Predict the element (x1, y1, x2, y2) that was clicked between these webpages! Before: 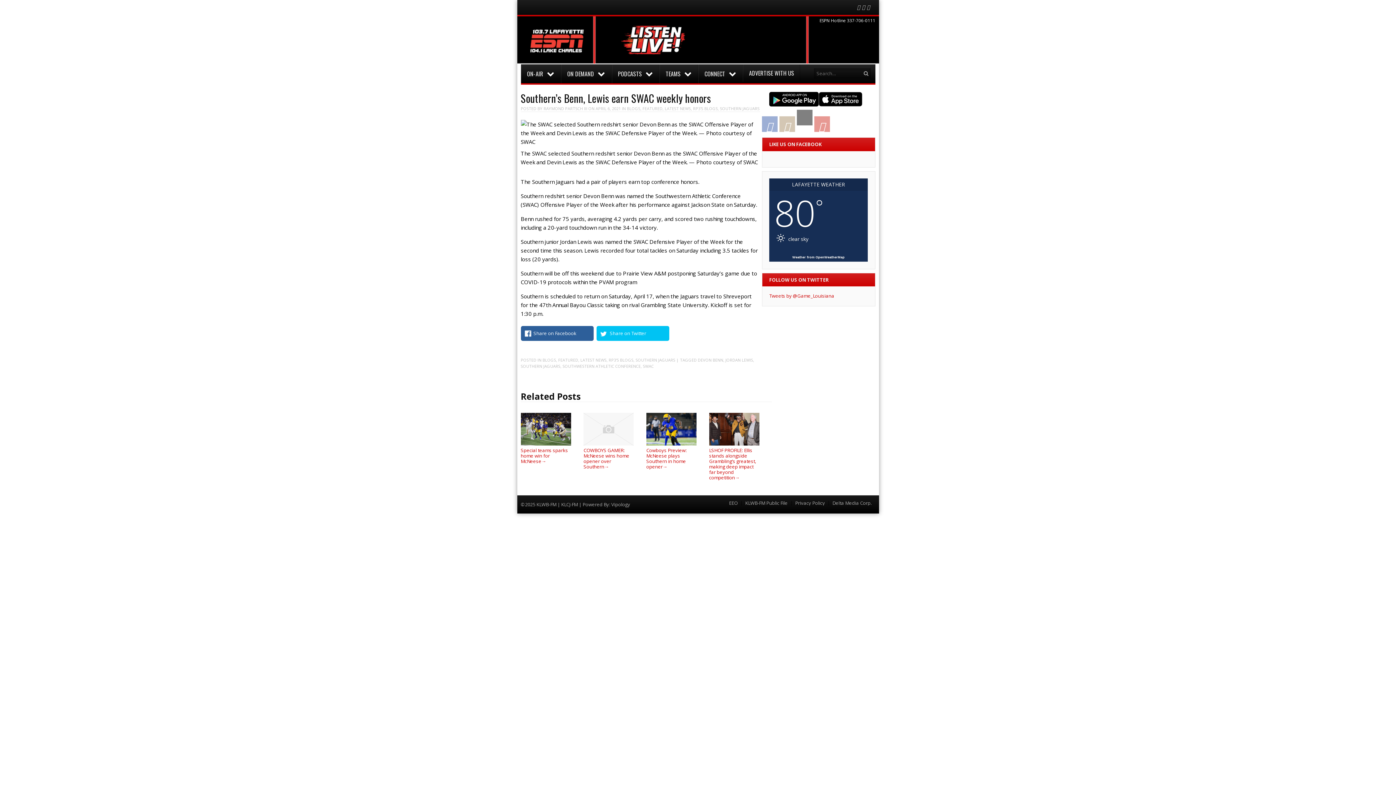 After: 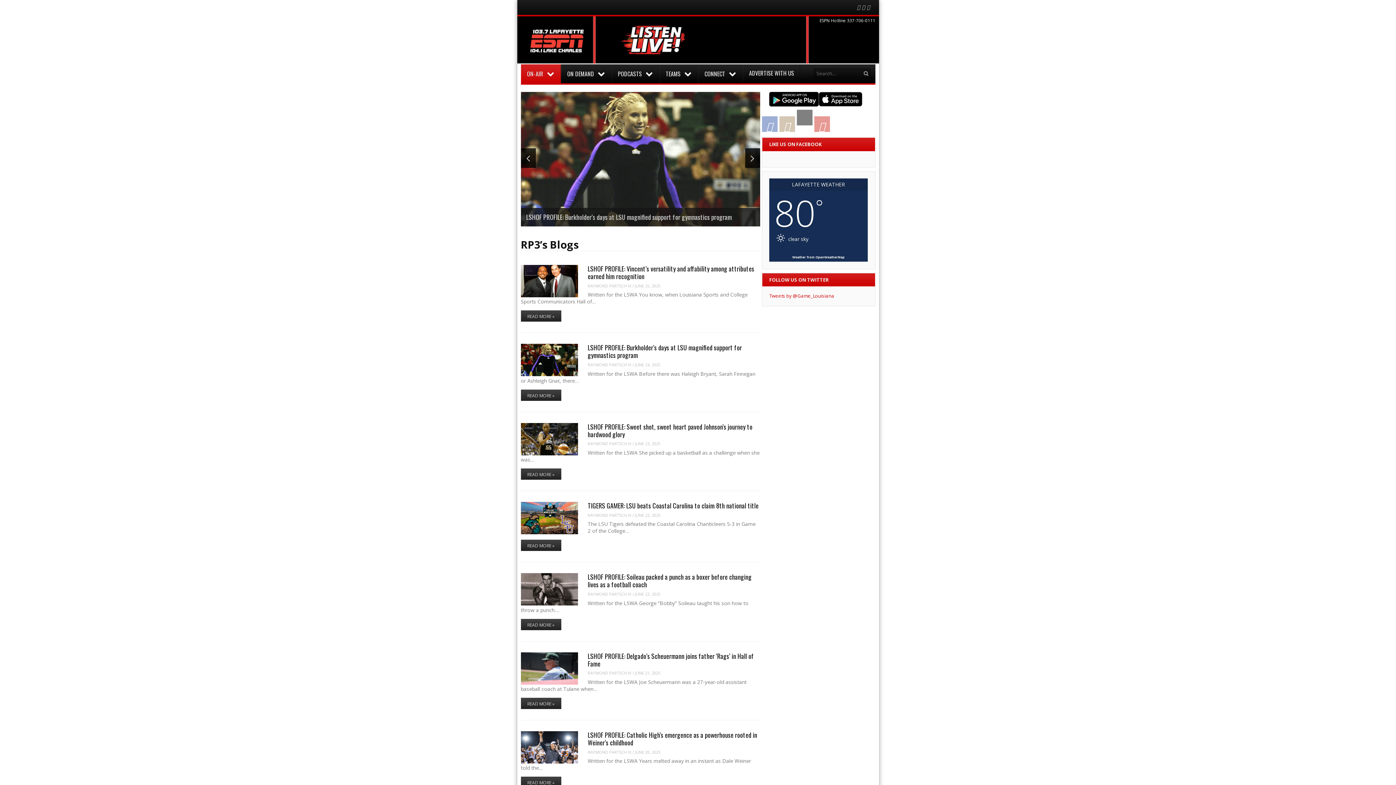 Action: label: RP3'S BLOGS bbox: (608, 357, 633, 362)